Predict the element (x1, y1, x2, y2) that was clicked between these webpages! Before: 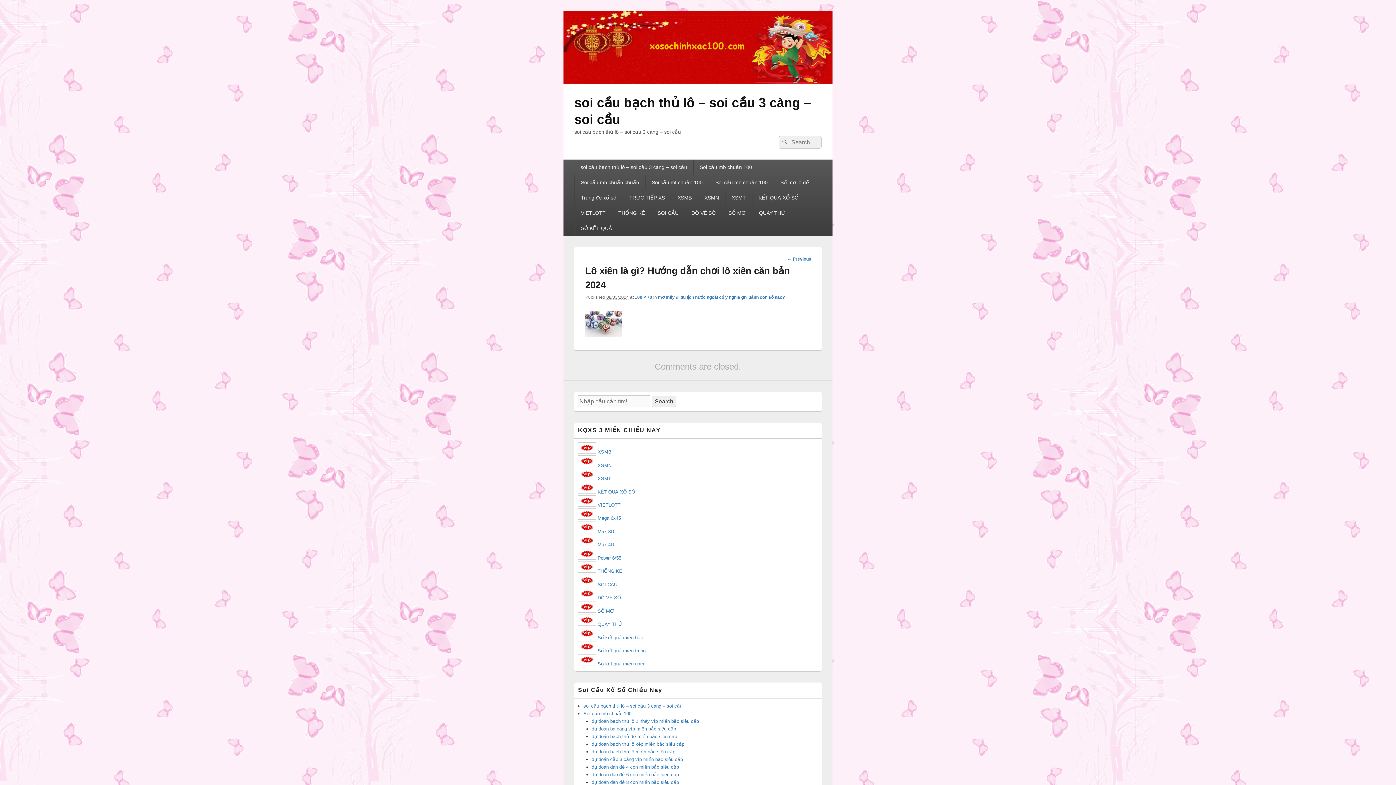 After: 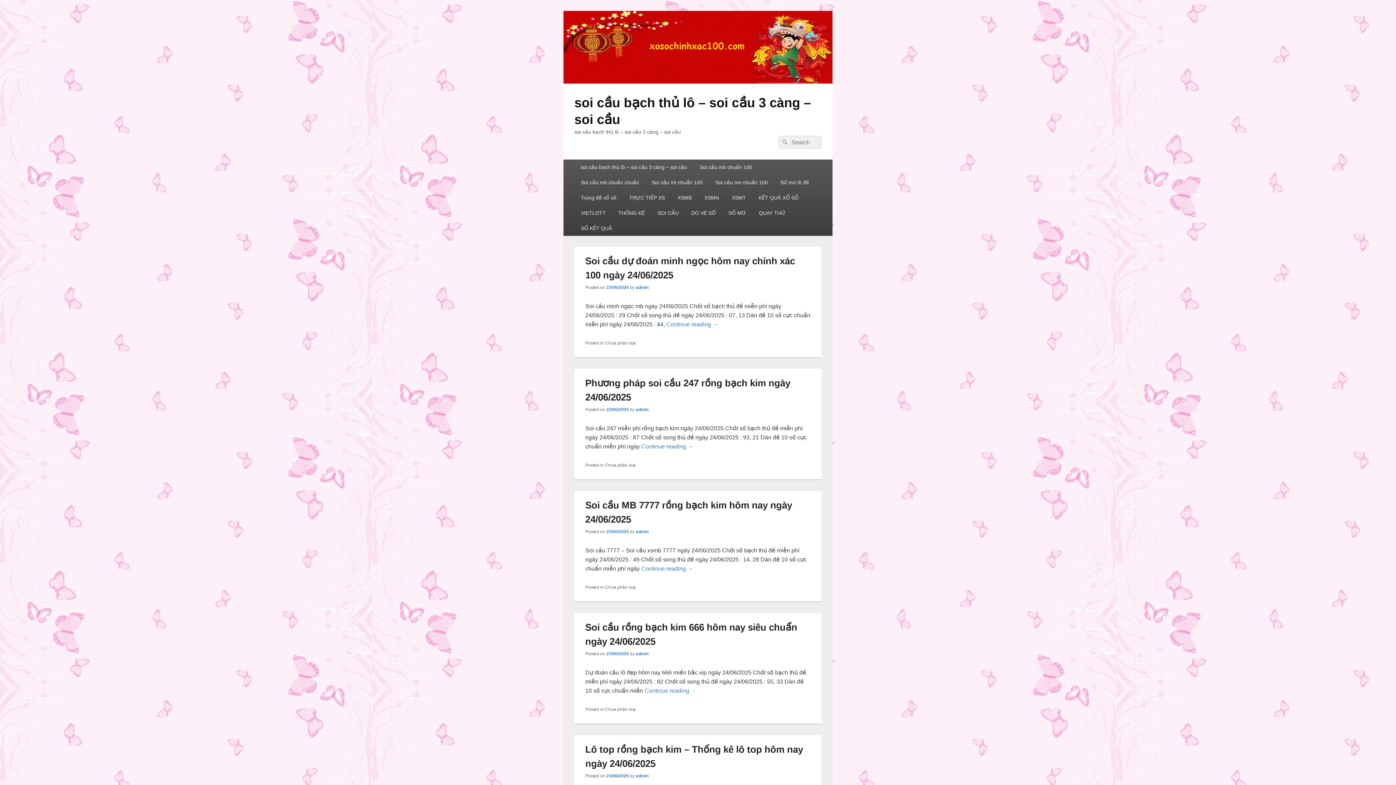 Action: bbox: (563, 78, 832, 84)